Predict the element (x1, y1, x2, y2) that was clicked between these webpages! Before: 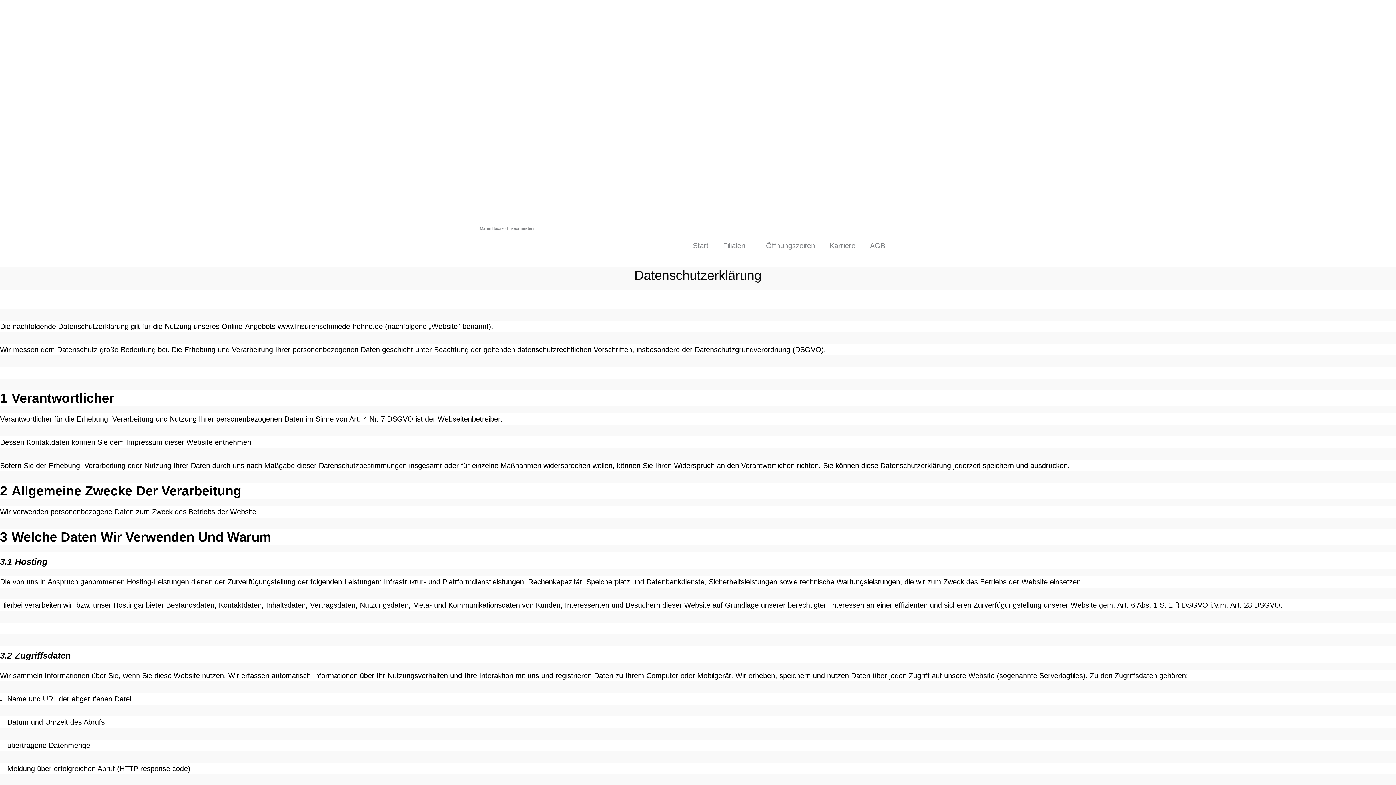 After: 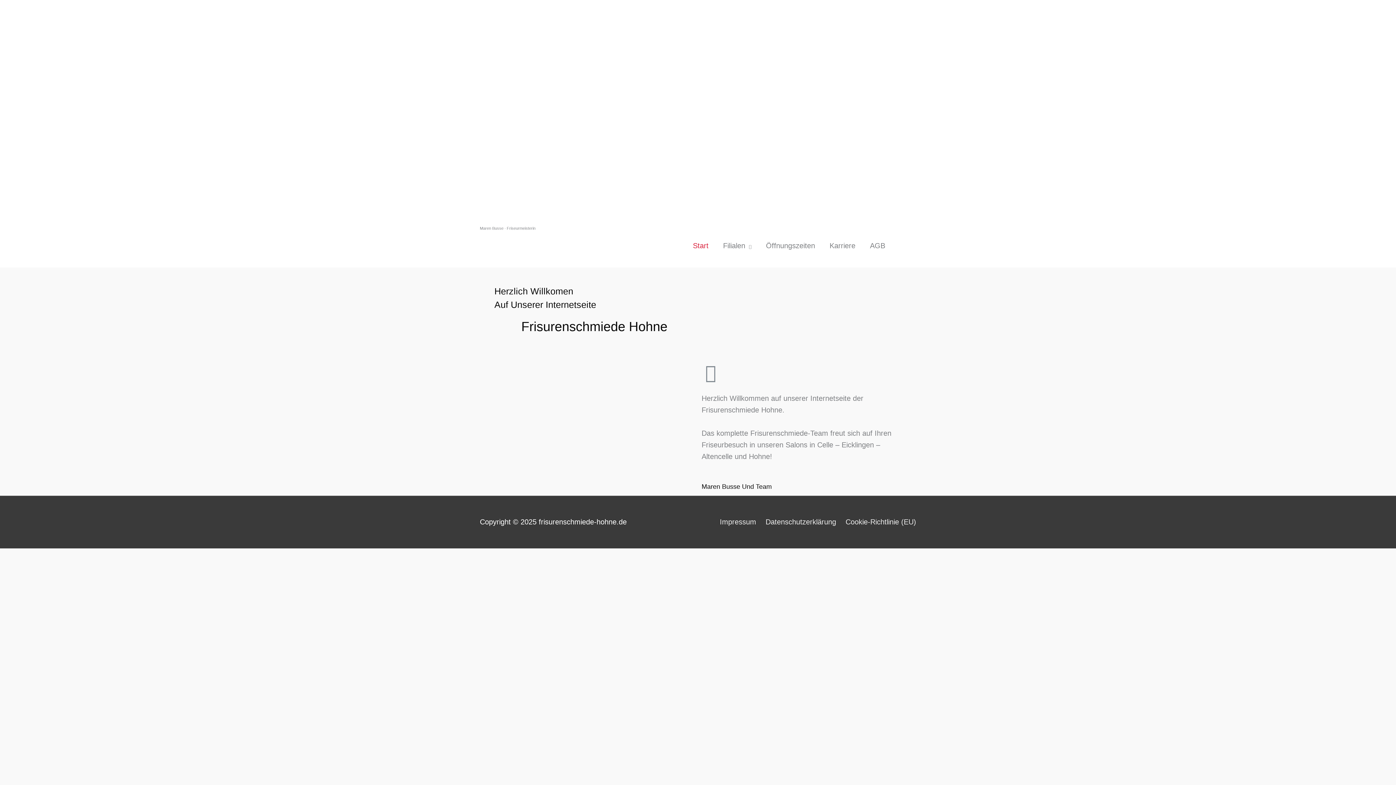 Action: label: Start bbox: (685, 231, 716, 260)